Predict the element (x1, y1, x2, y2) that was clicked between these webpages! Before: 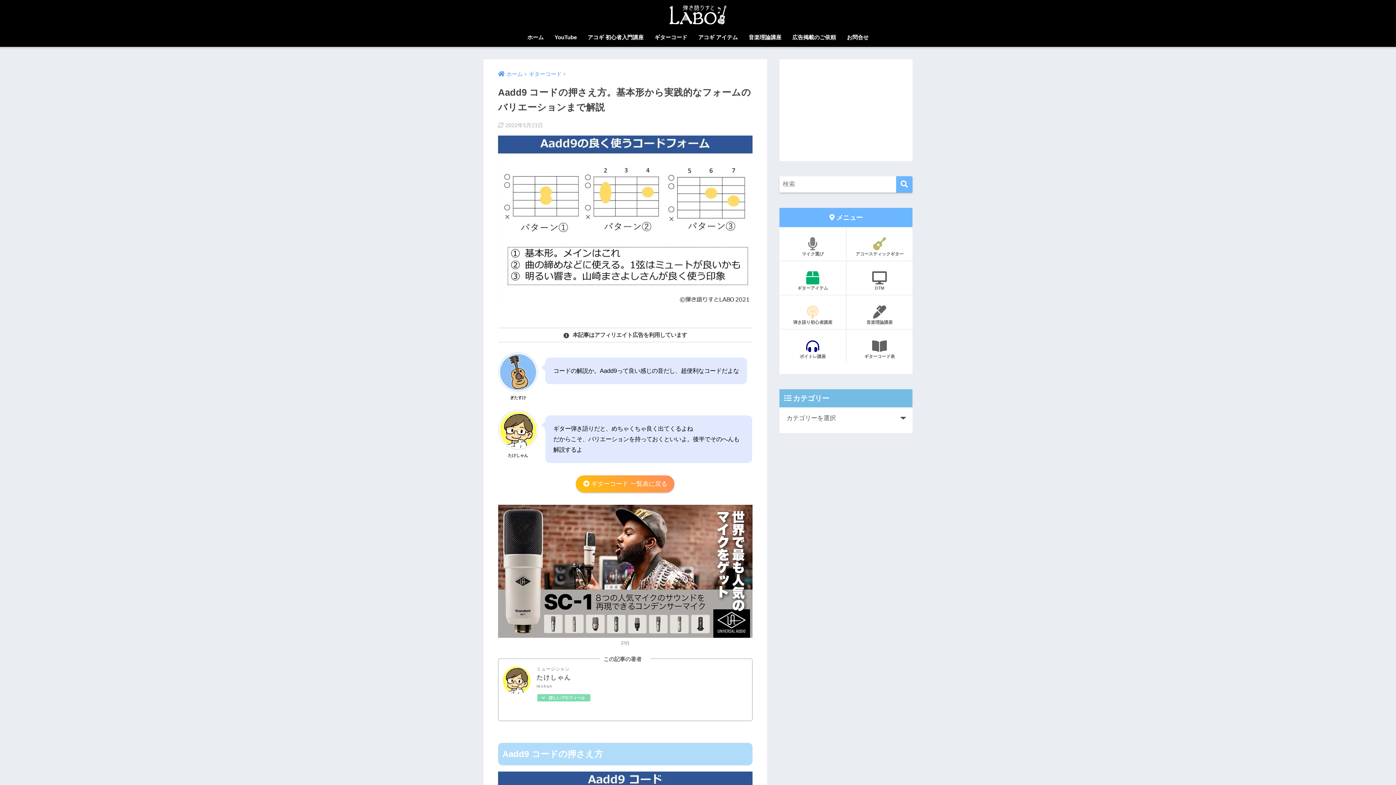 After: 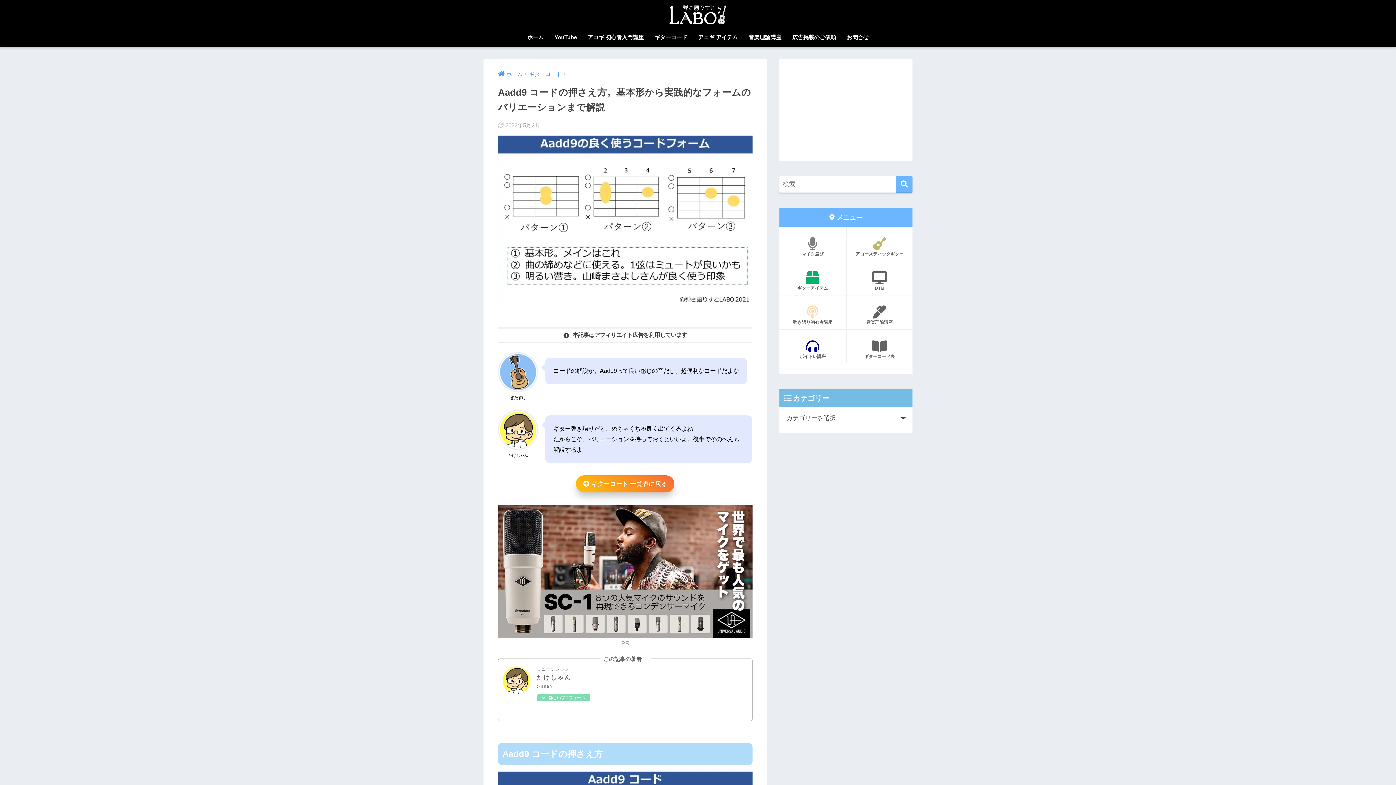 Action: label: ギターコード 一覧表に戻る bbox: (576, 475, 674, 492)